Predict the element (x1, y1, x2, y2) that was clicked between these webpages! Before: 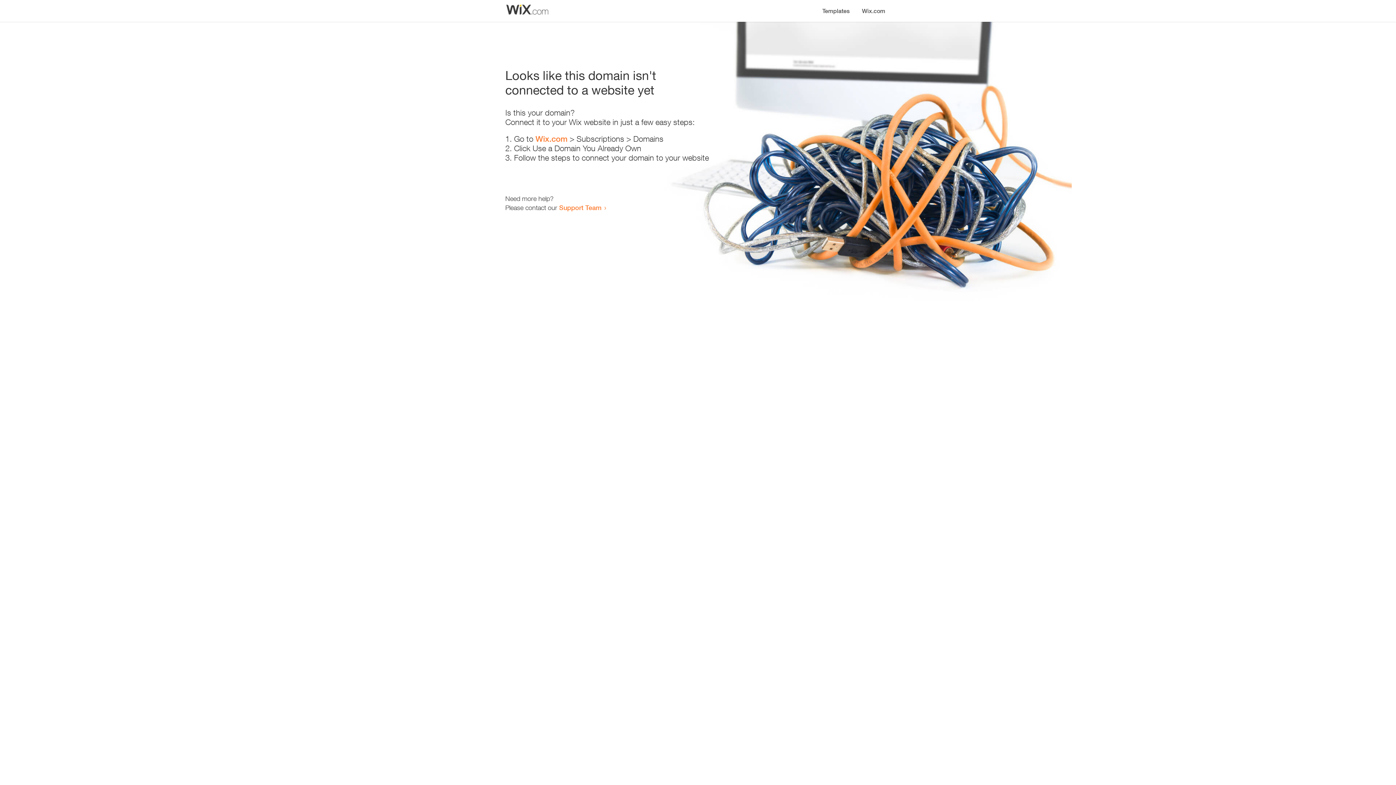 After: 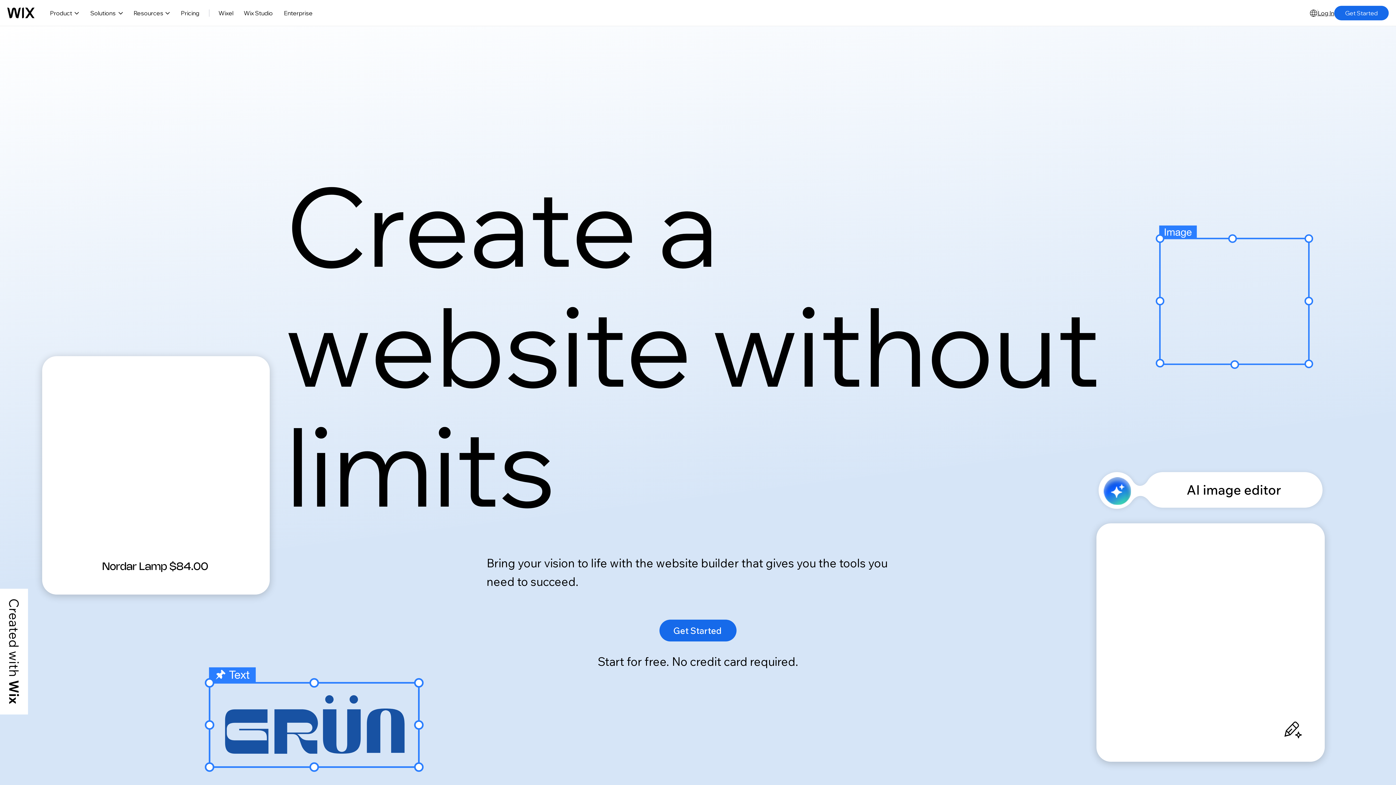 Action: bbox: (856, 0, 890, 14) label: Wix.com